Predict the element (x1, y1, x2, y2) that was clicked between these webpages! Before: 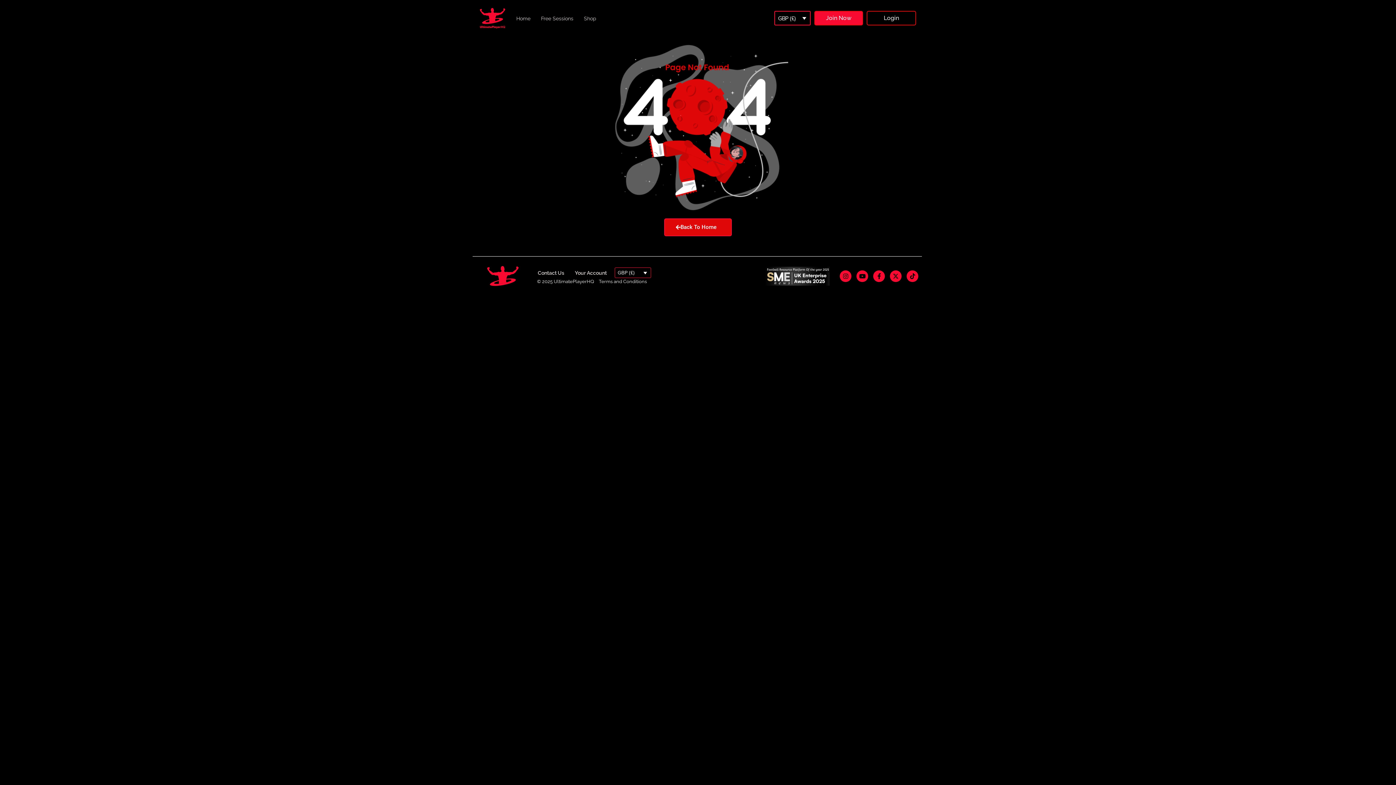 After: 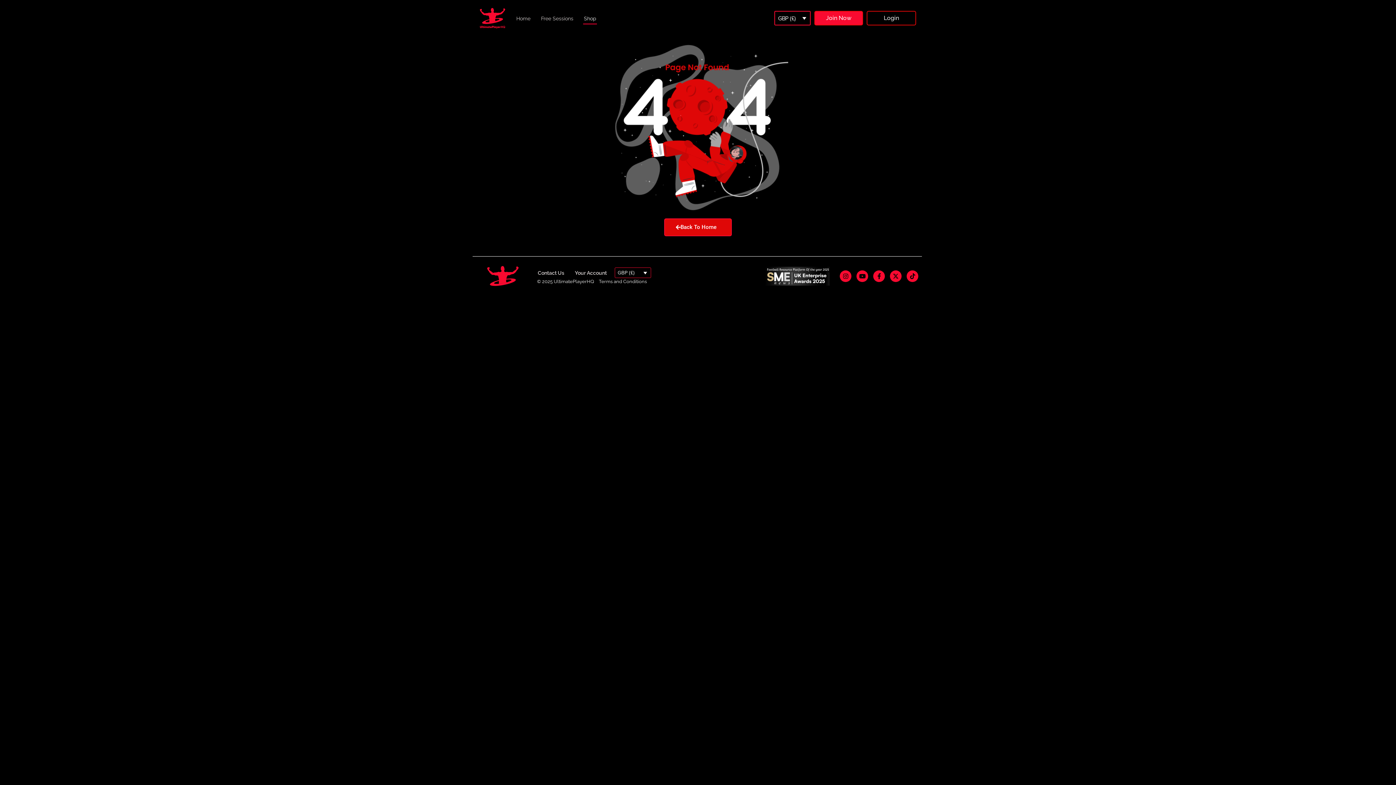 Action: bbox: (583, 12, 597, 24) label: Shop